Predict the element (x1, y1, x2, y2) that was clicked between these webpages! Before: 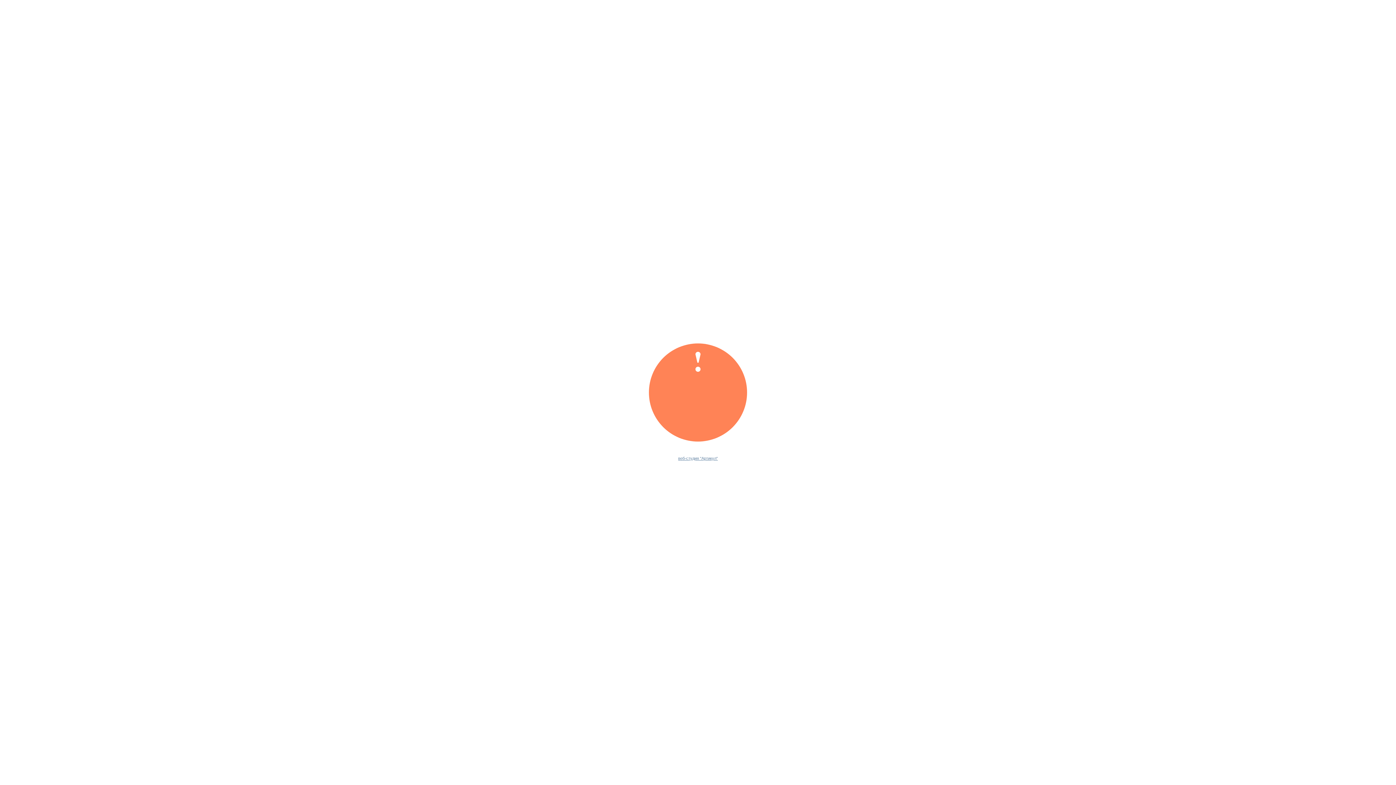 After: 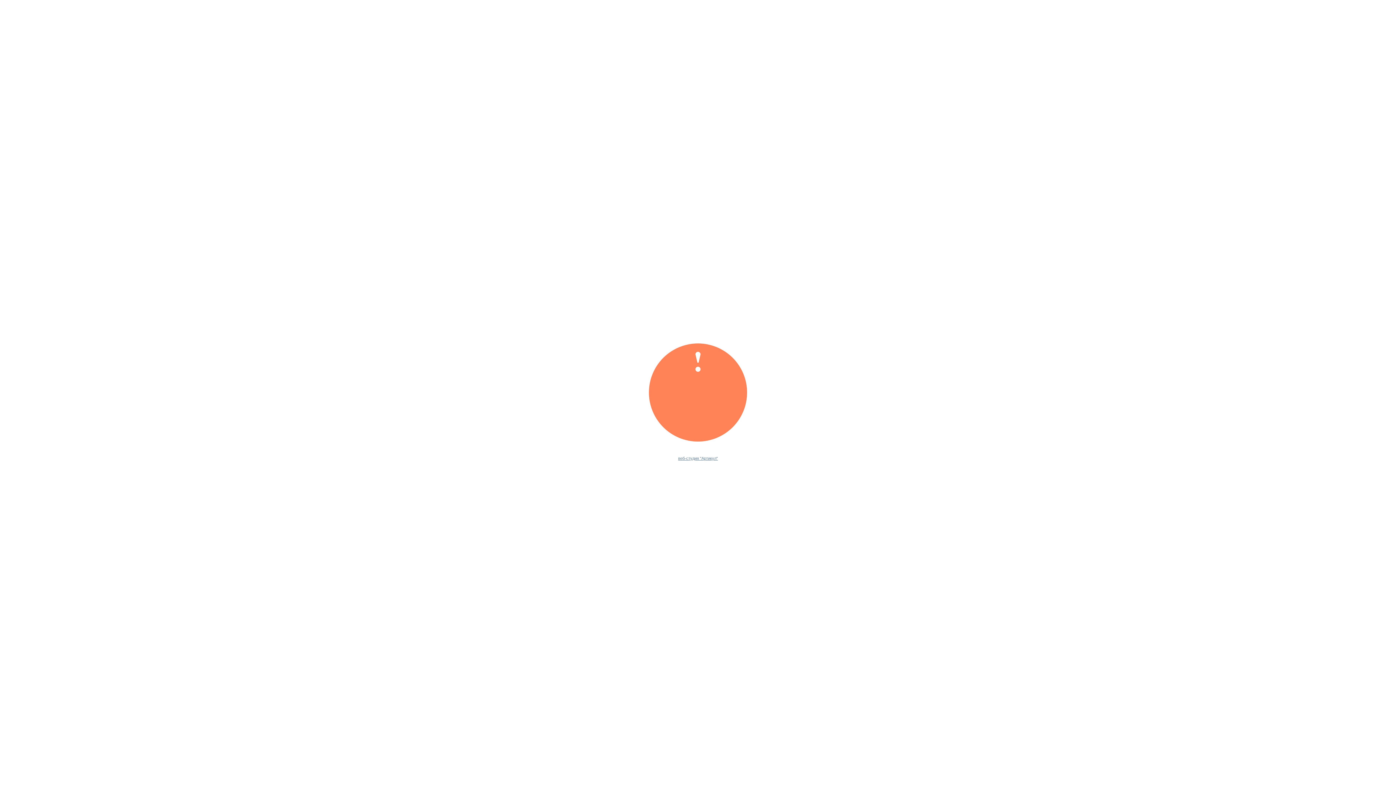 Action: label: веб-студия "Артикул" bbox: (678, 456, 718, 460)